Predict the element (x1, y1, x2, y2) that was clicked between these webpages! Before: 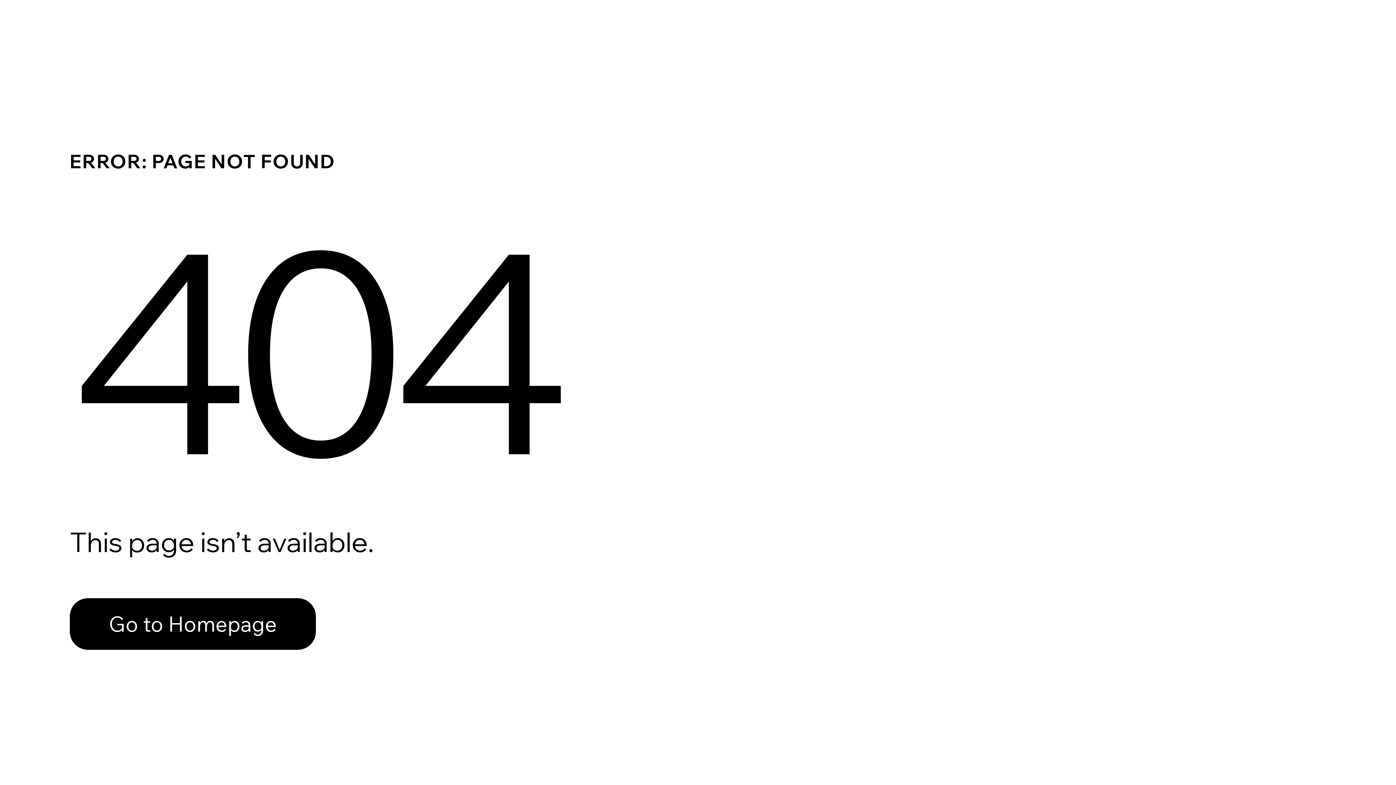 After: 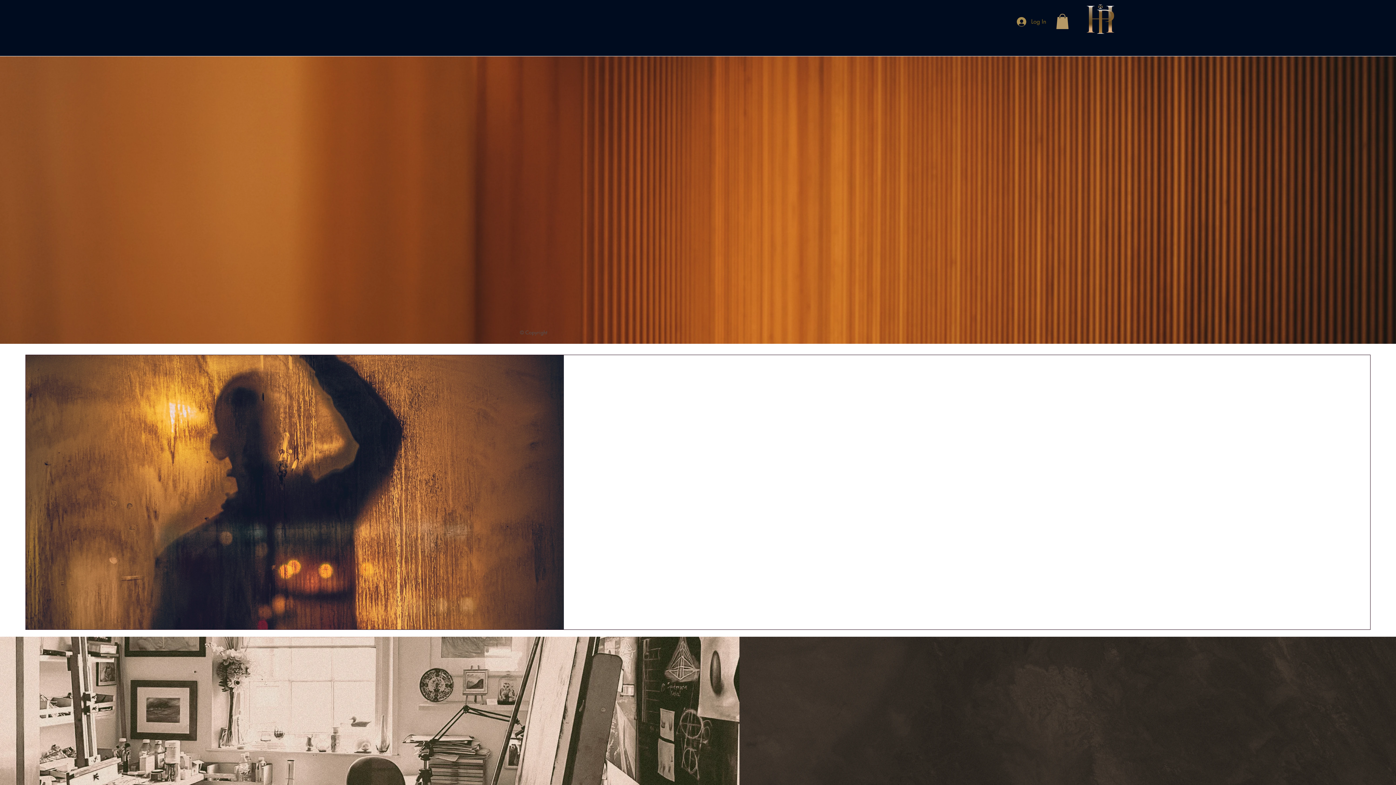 Action: label: Go to Homepage bbox: (69, 598, 316, 650)